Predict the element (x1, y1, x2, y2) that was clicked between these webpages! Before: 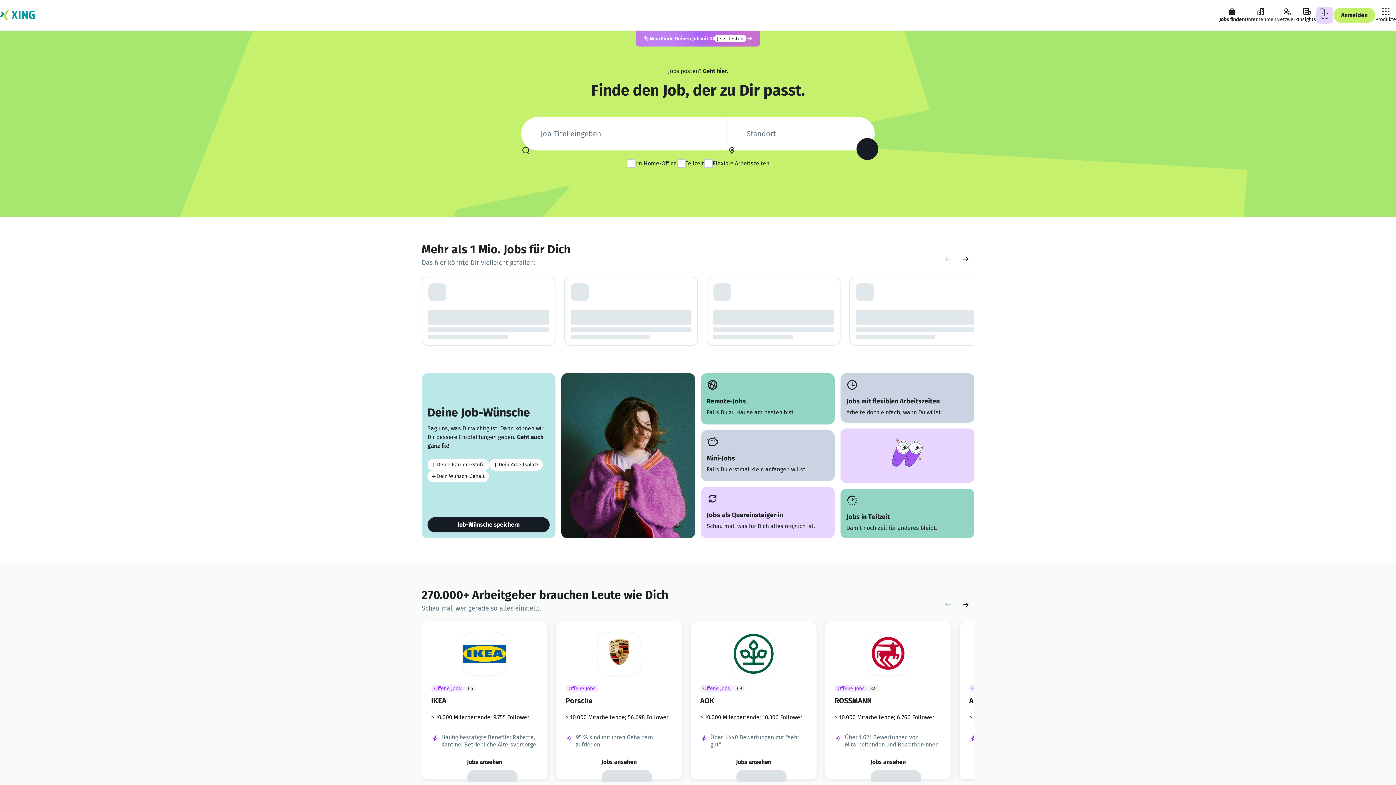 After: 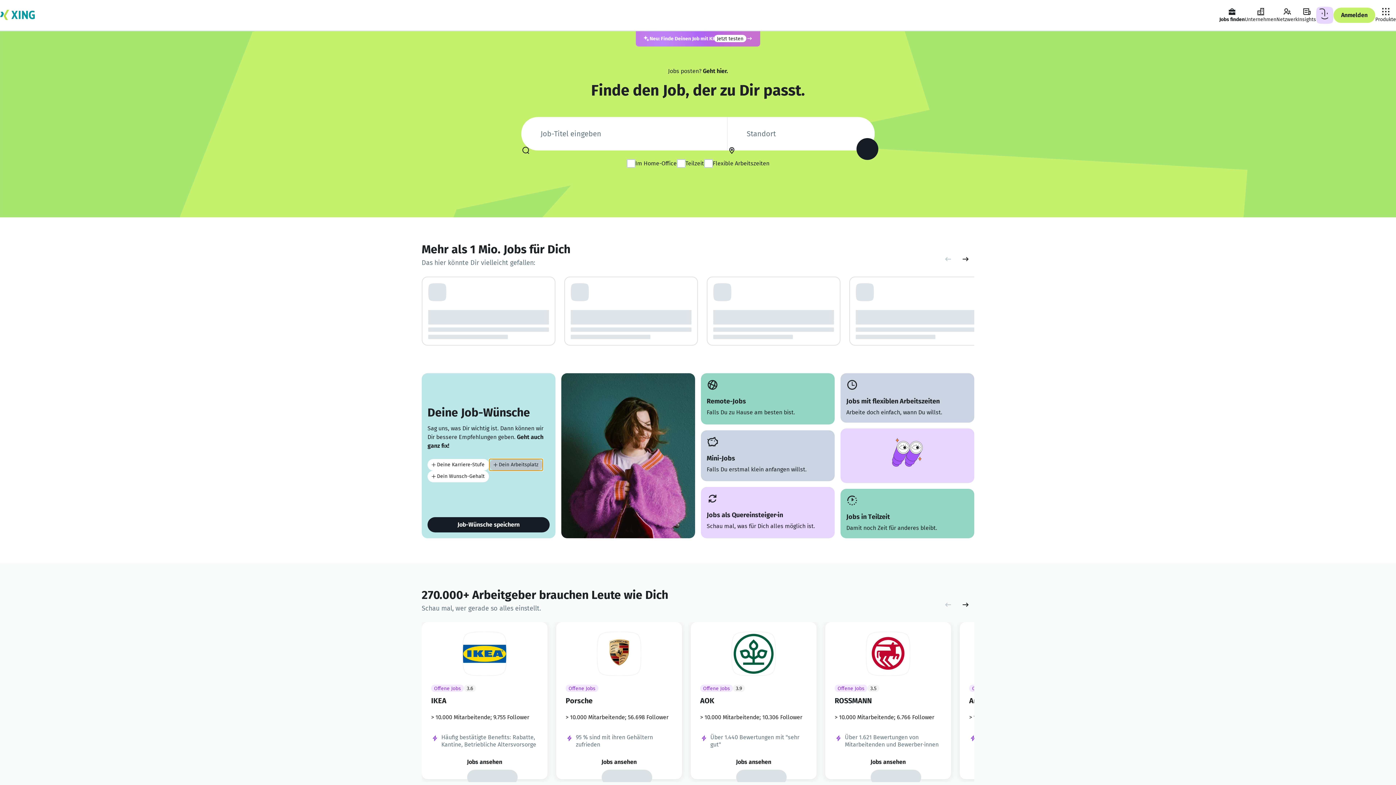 Action: label: Dein Arbeitsplatz bbox: (489, 459, 542, 470)